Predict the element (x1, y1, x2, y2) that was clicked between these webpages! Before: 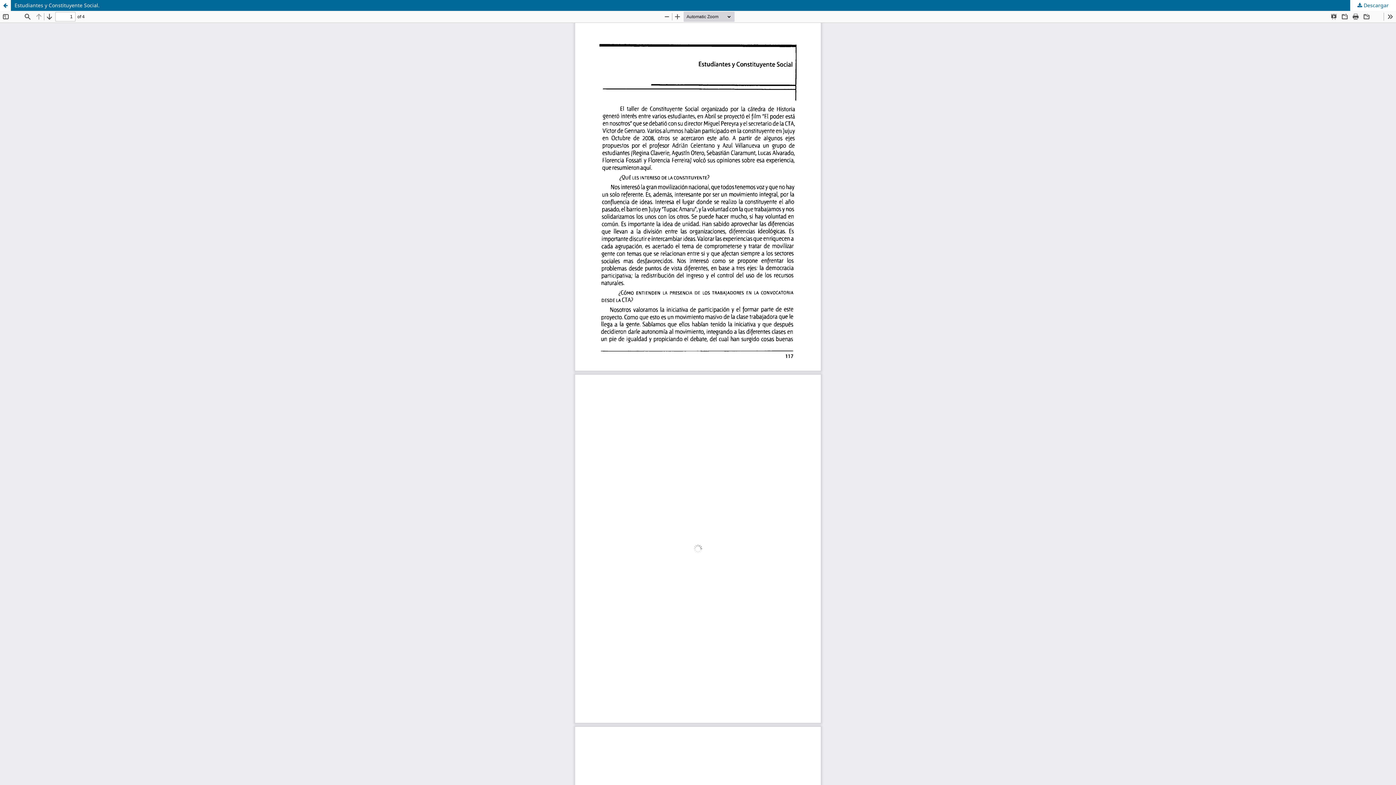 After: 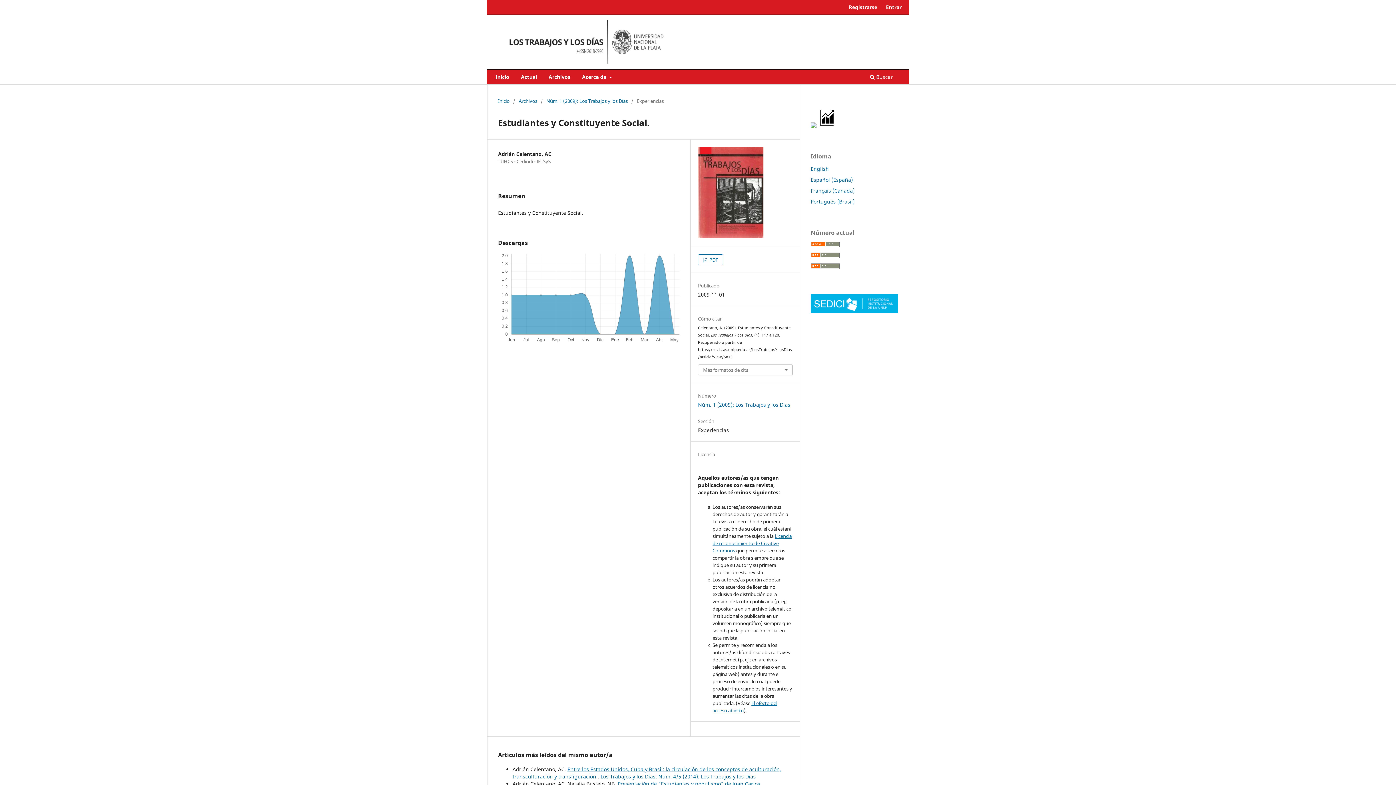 Action: bbox: (0, 0, 1396, 10) label: Estudiantes y Constituyente Social.